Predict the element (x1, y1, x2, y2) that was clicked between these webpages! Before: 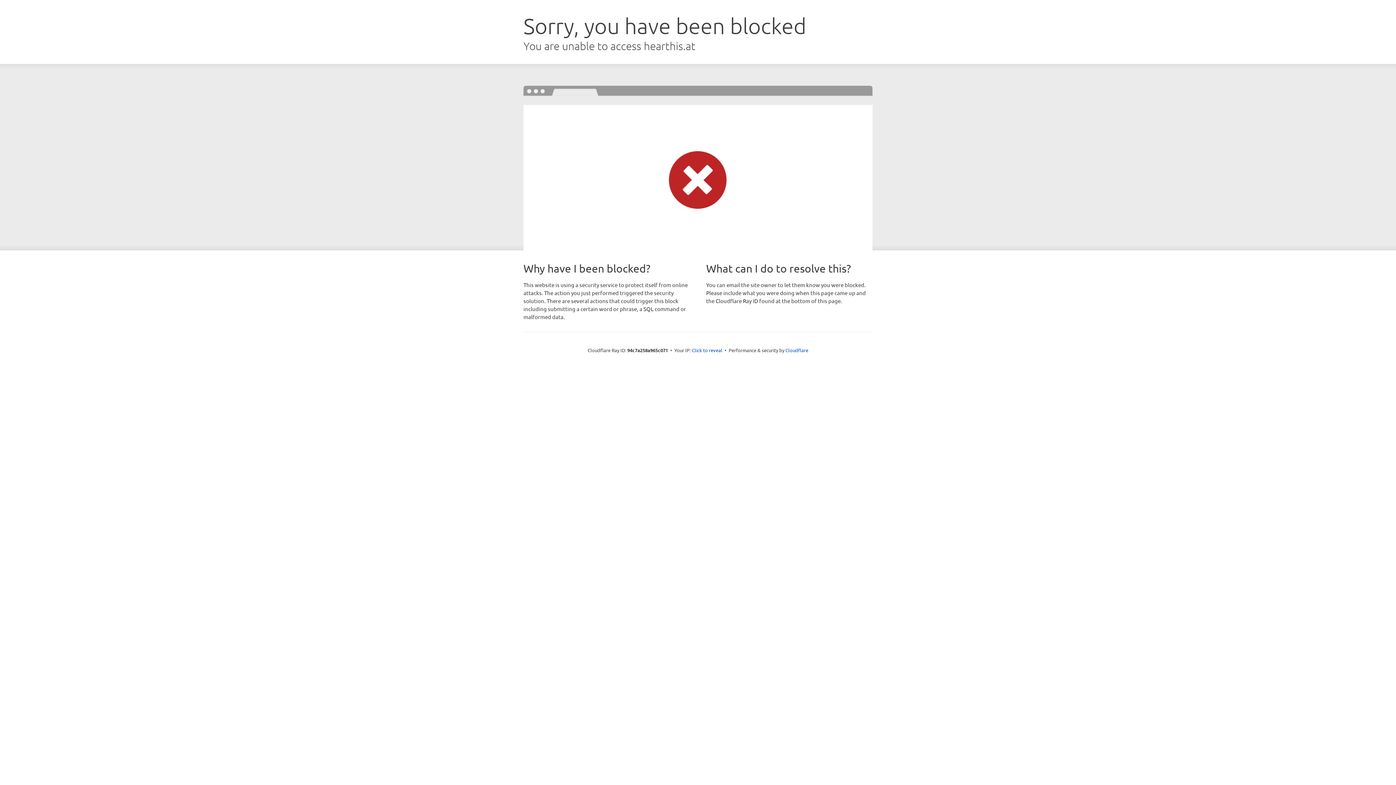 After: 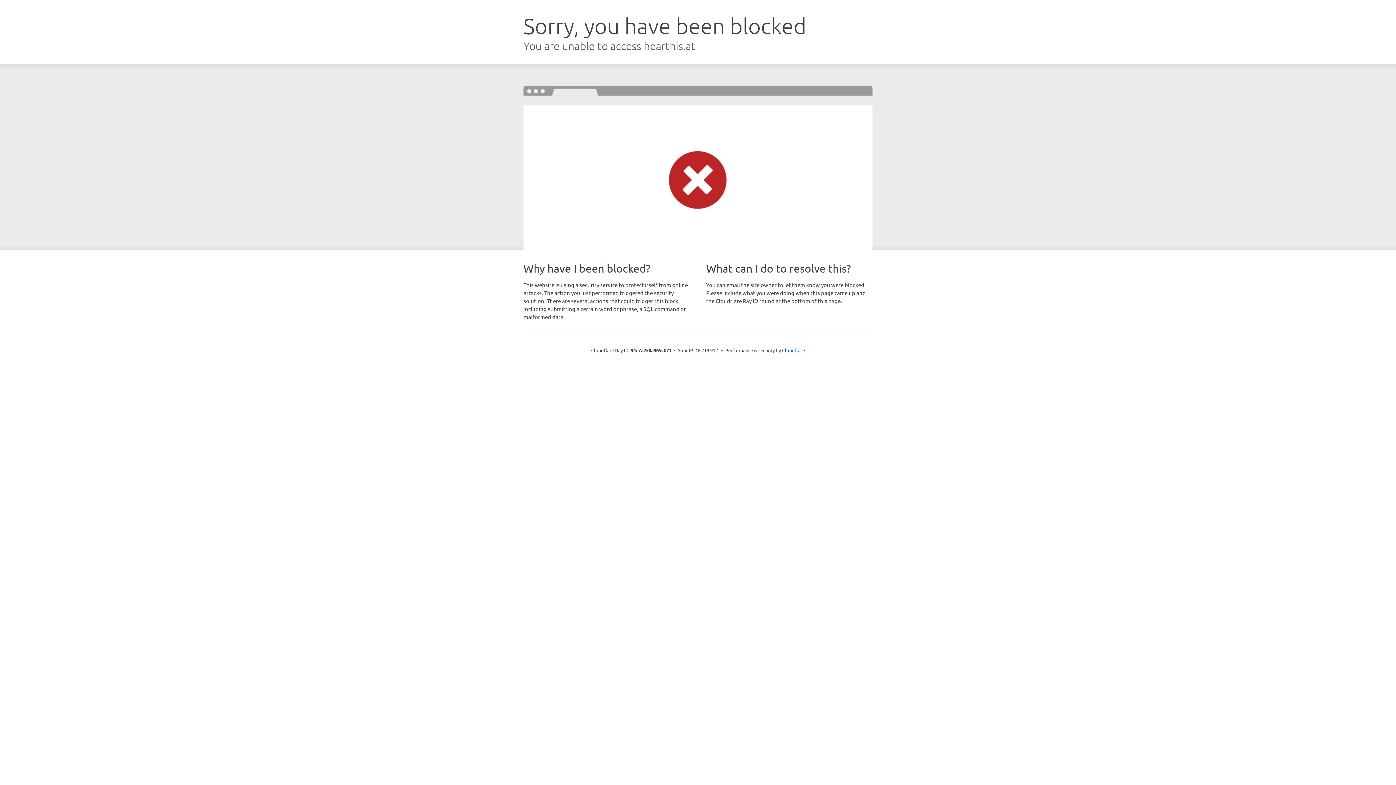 Action: label: Click to reveal bbox: (692, 346, 722, 353)